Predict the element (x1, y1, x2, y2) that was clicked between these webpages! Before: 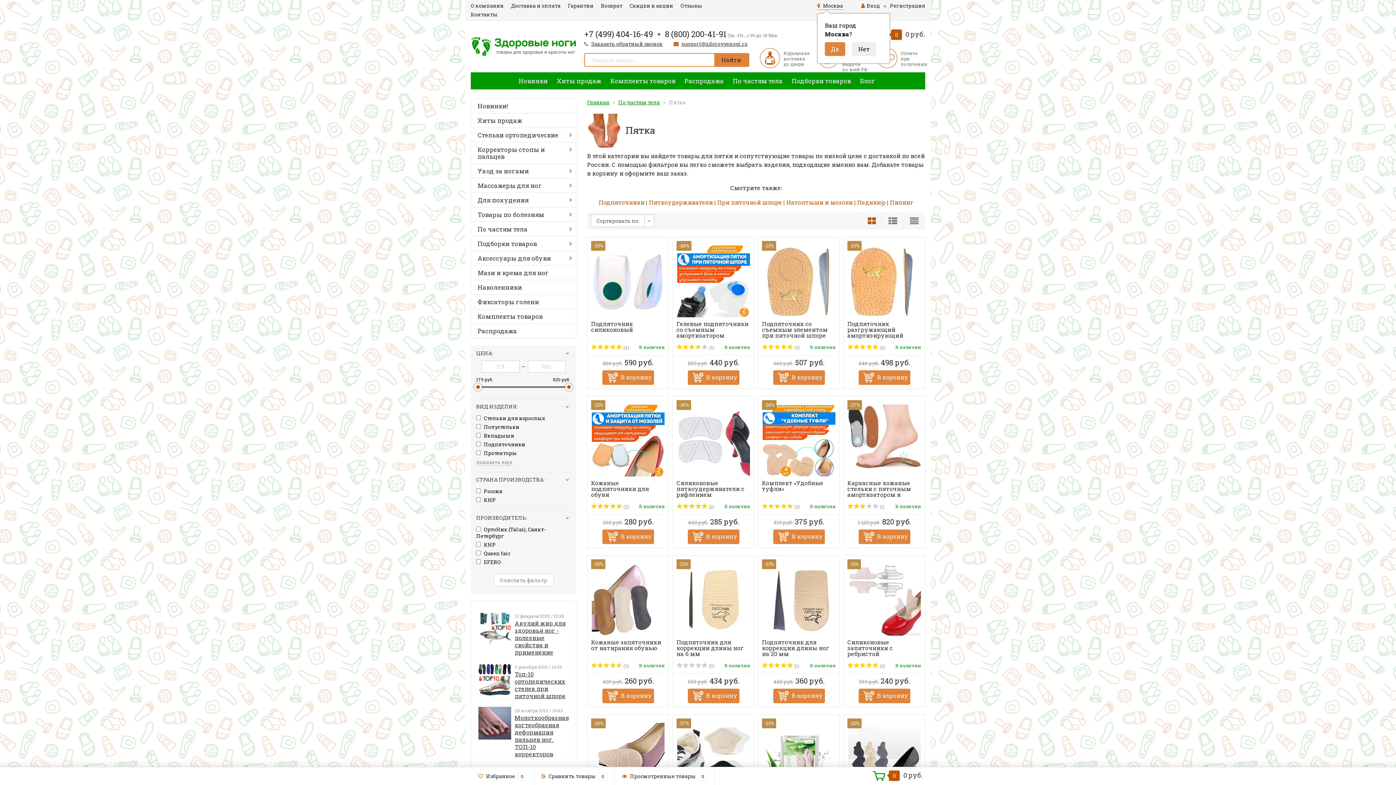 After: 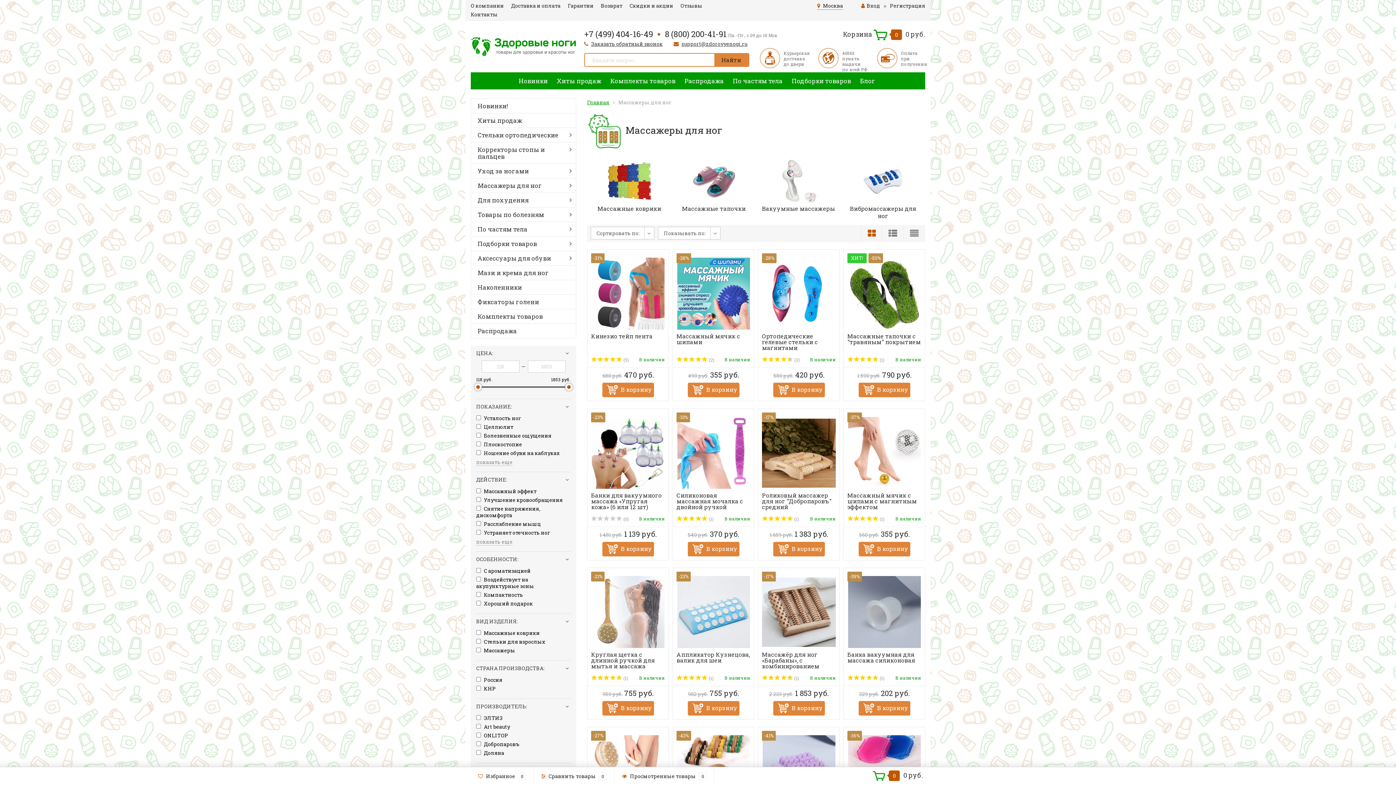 Action: label: Массажеры для ног bbox: (471, 178, 576, 193)